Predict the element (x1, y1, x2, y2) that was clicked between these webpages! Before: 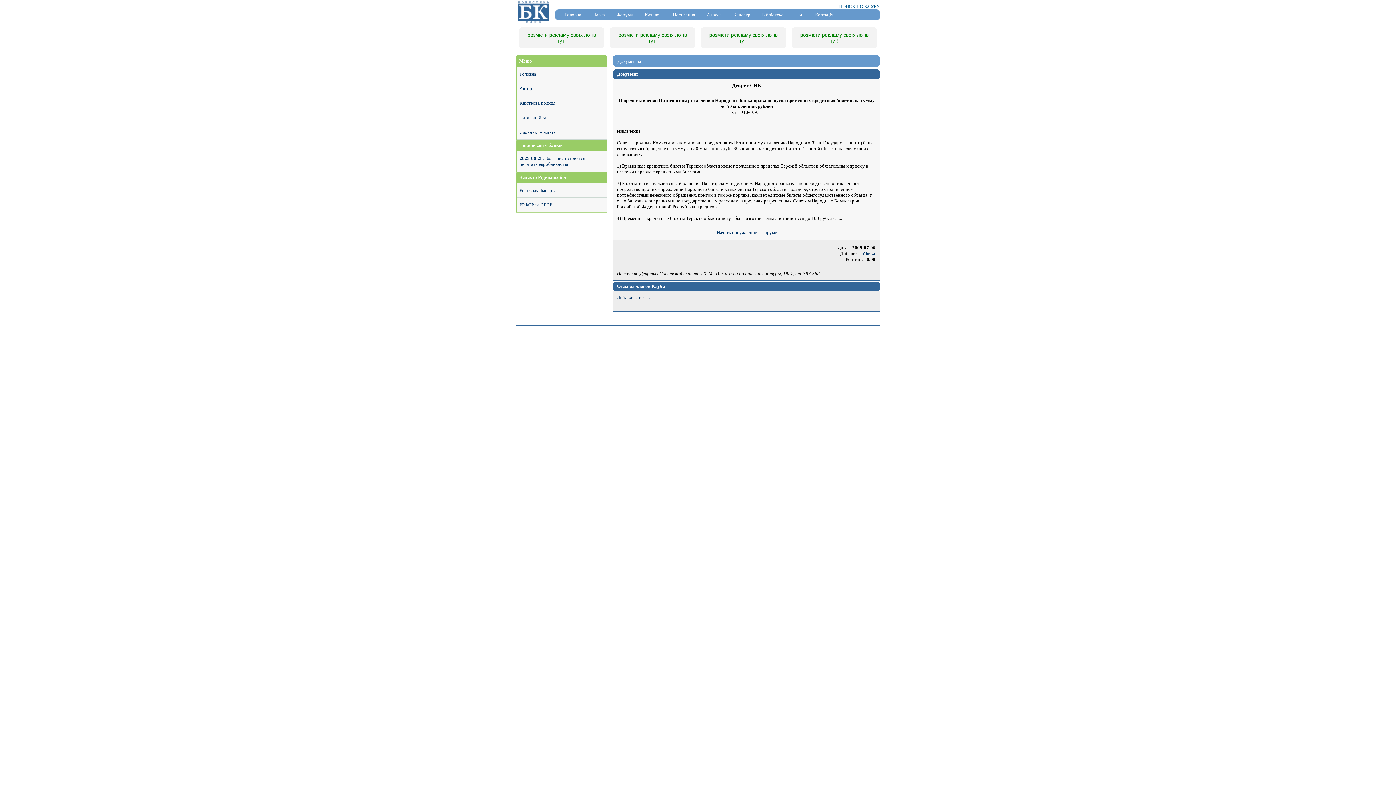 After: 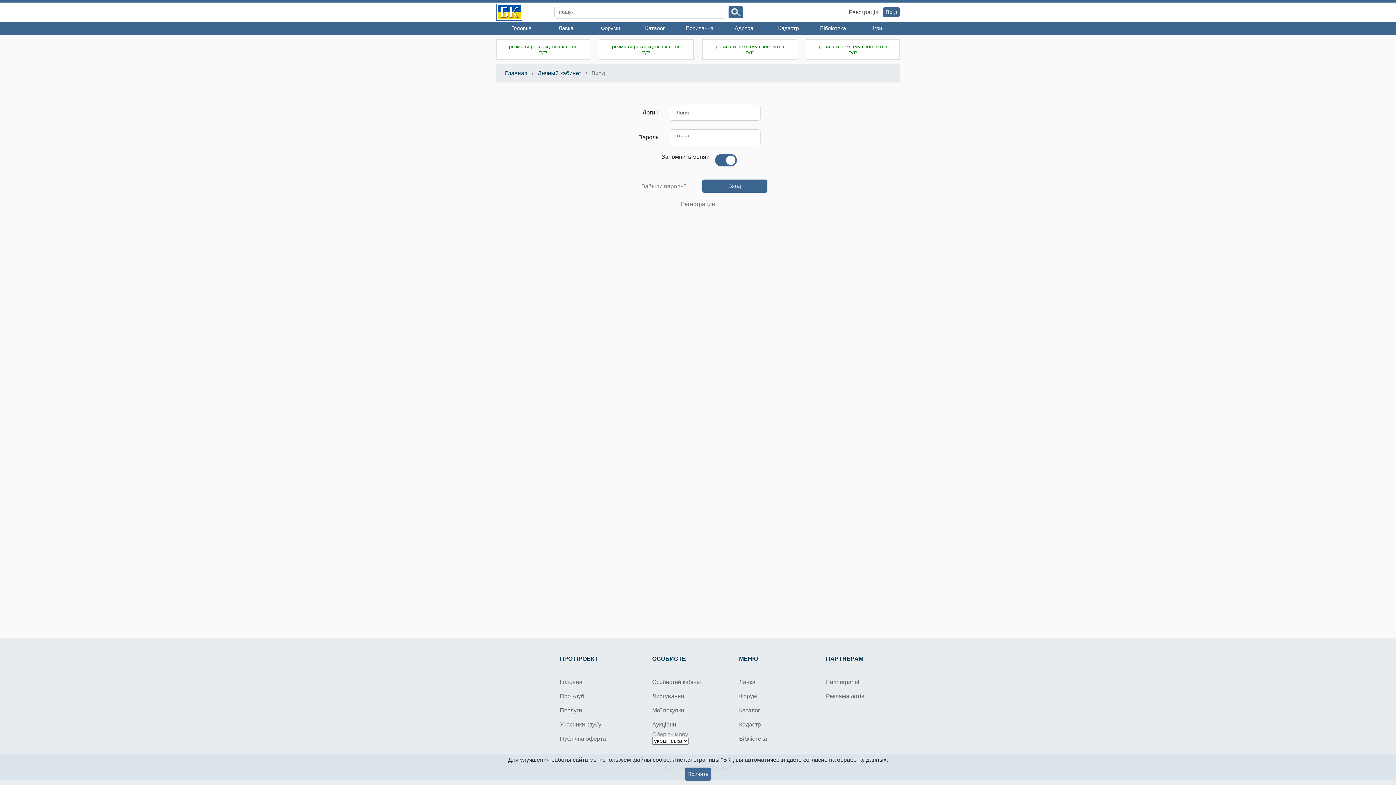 Action: bbox: (615, 31, 689, 43) label: розмісти рекламу своїх лотів тут!